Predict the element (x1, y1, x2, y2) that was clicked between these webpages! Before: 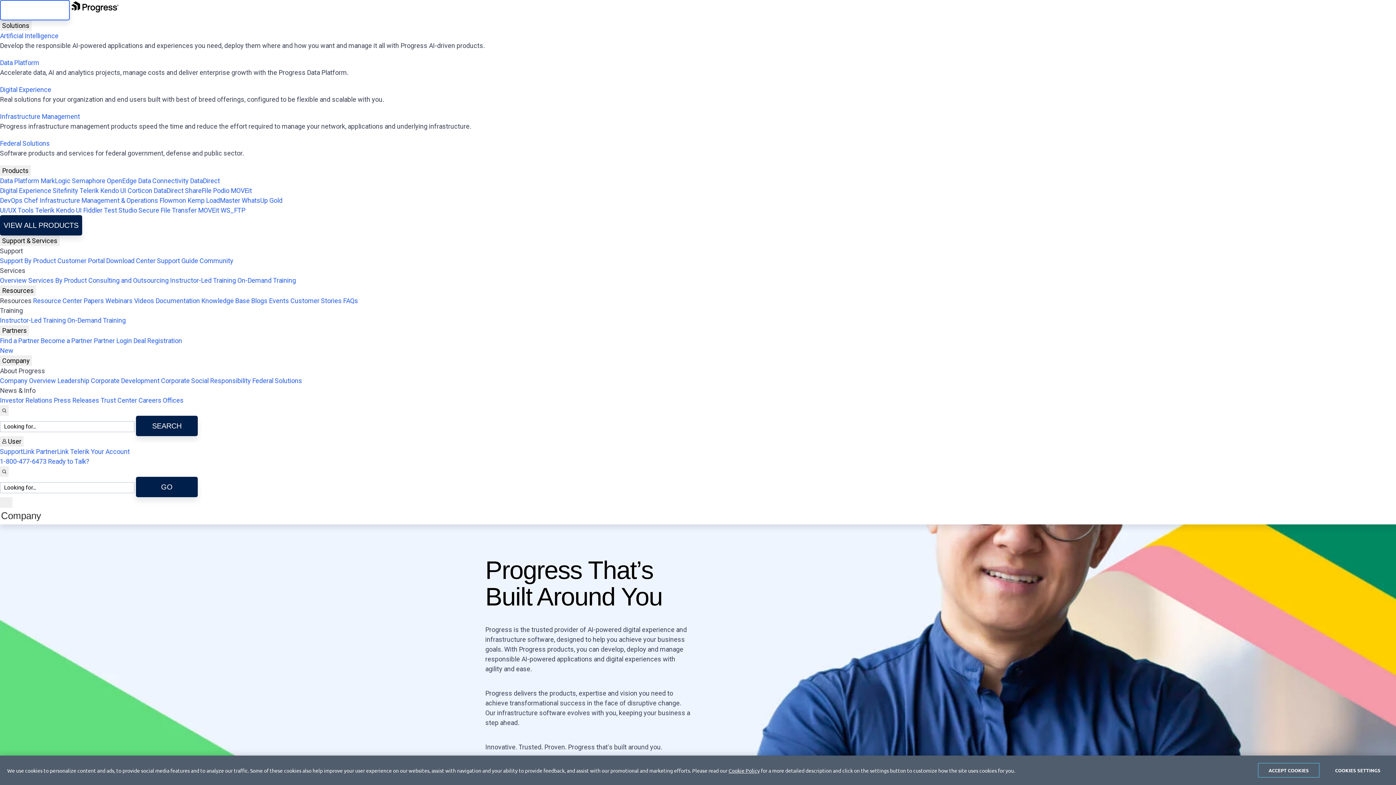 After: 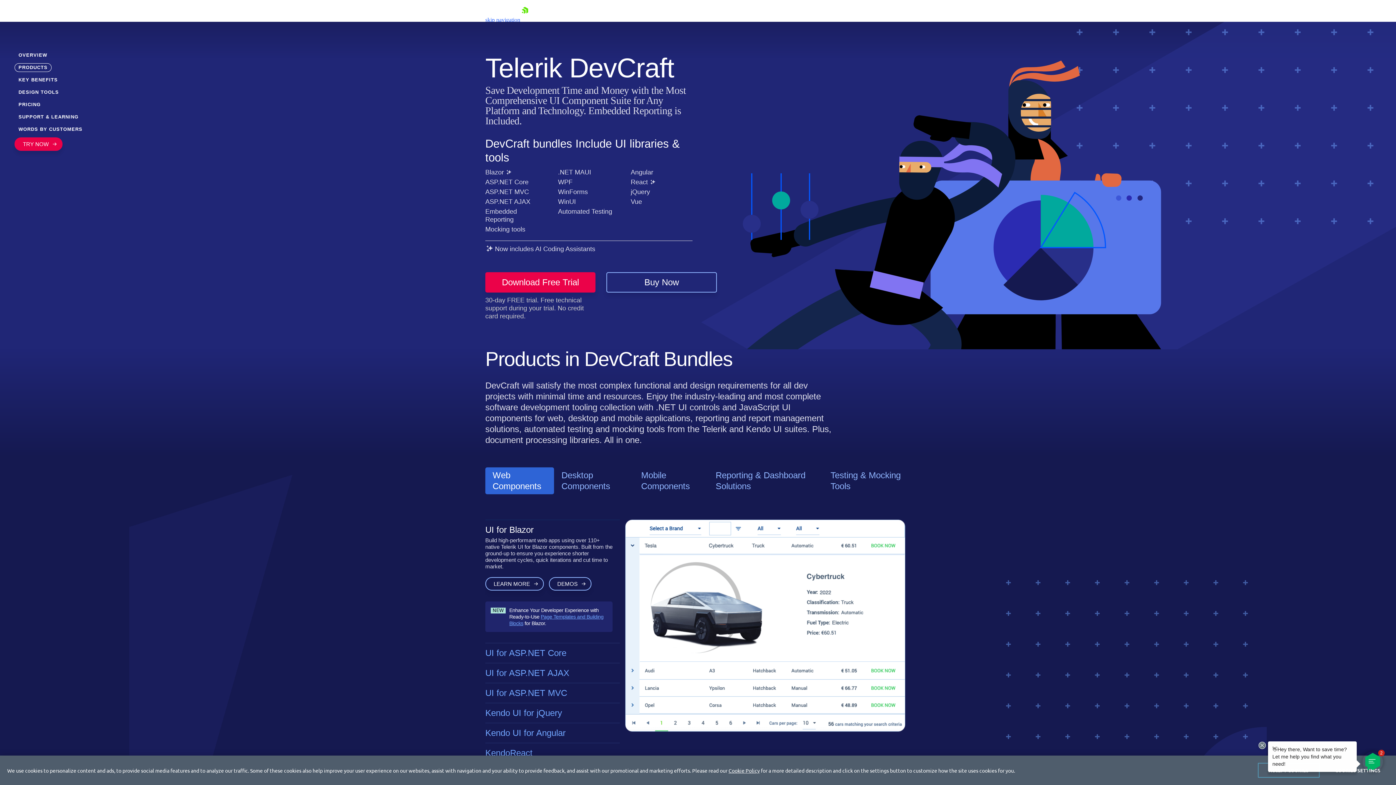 Action: label: Telerik bbox: (79, 186, 98, 194)